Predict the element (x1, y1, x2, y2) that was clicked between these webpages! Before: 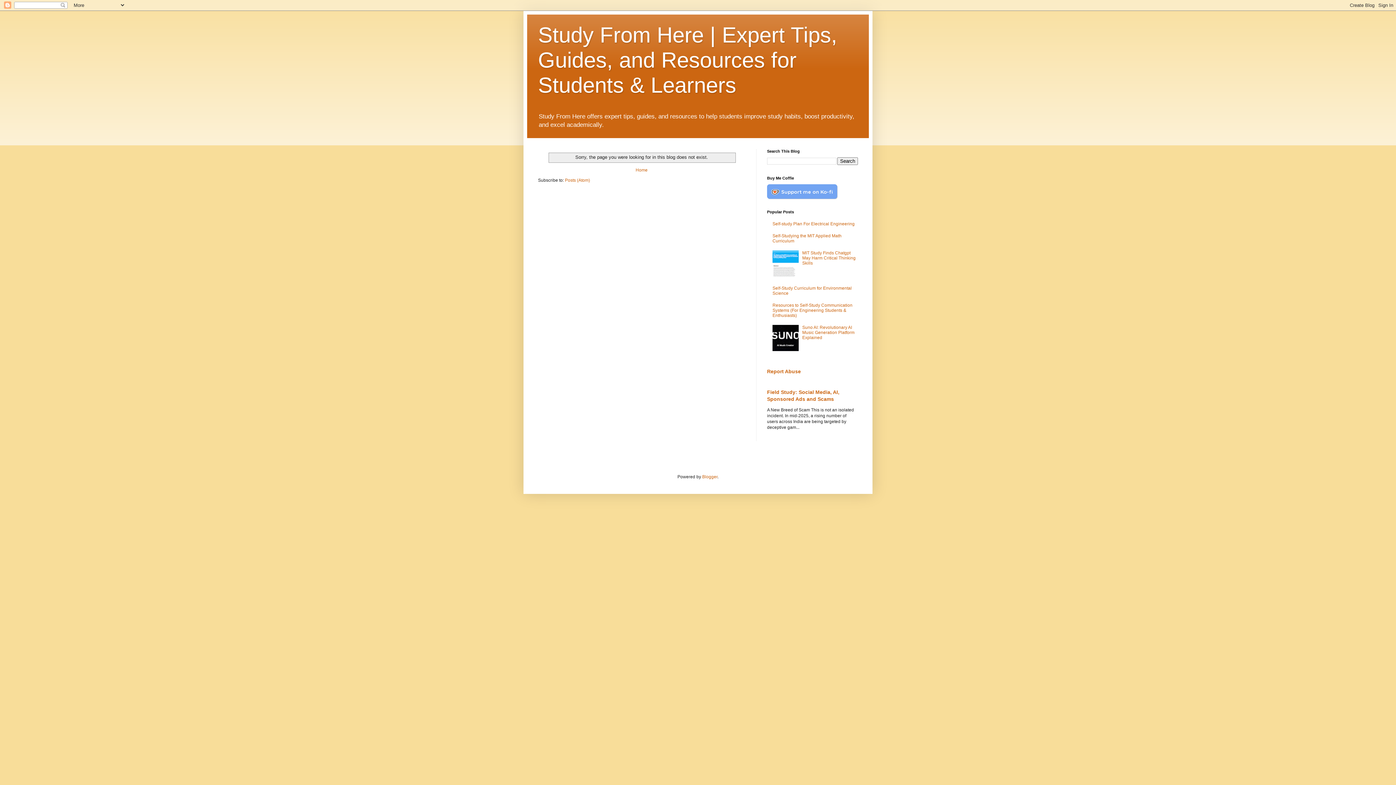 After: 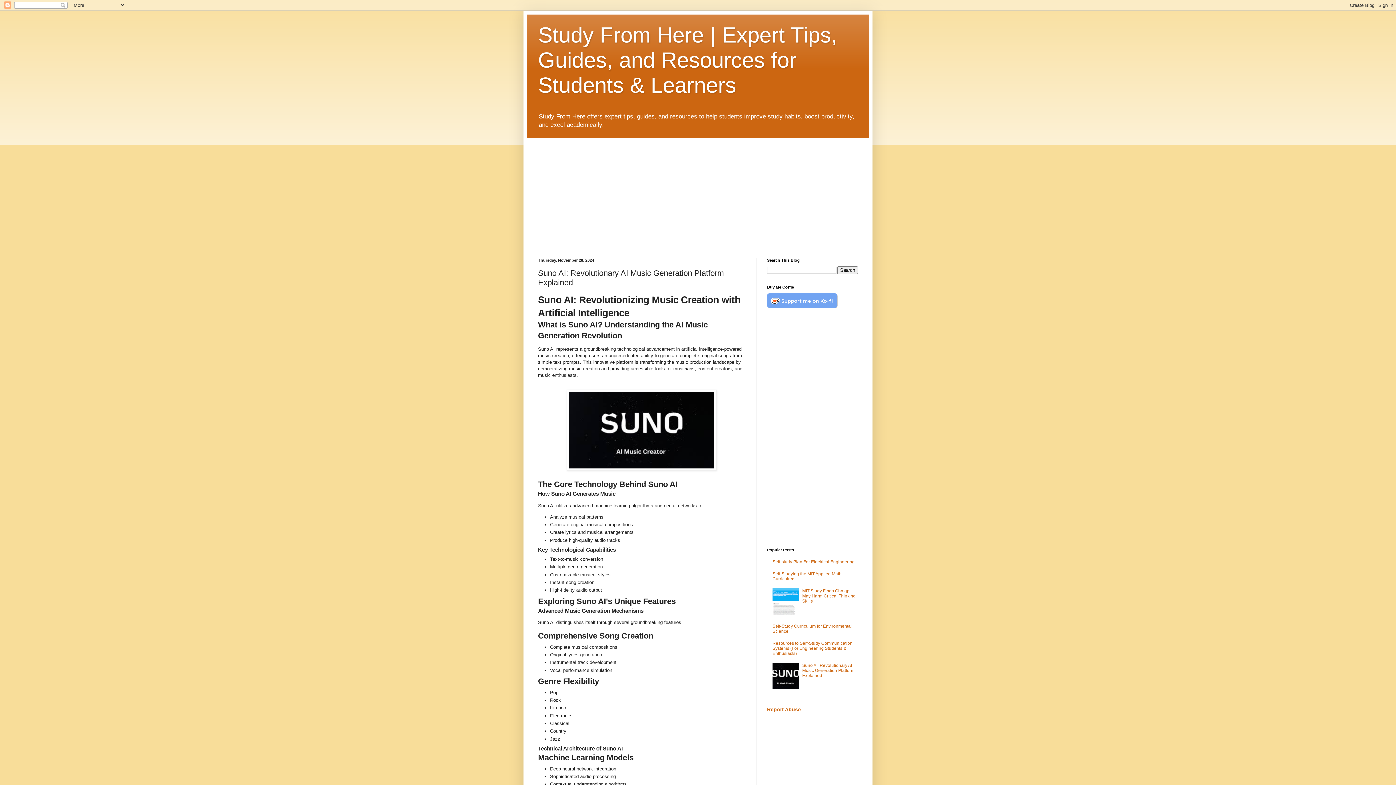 Action: label: Suno AI: Revolutionary AI Music Generation Platform Explained bbox: (802, 325, 854, 340)